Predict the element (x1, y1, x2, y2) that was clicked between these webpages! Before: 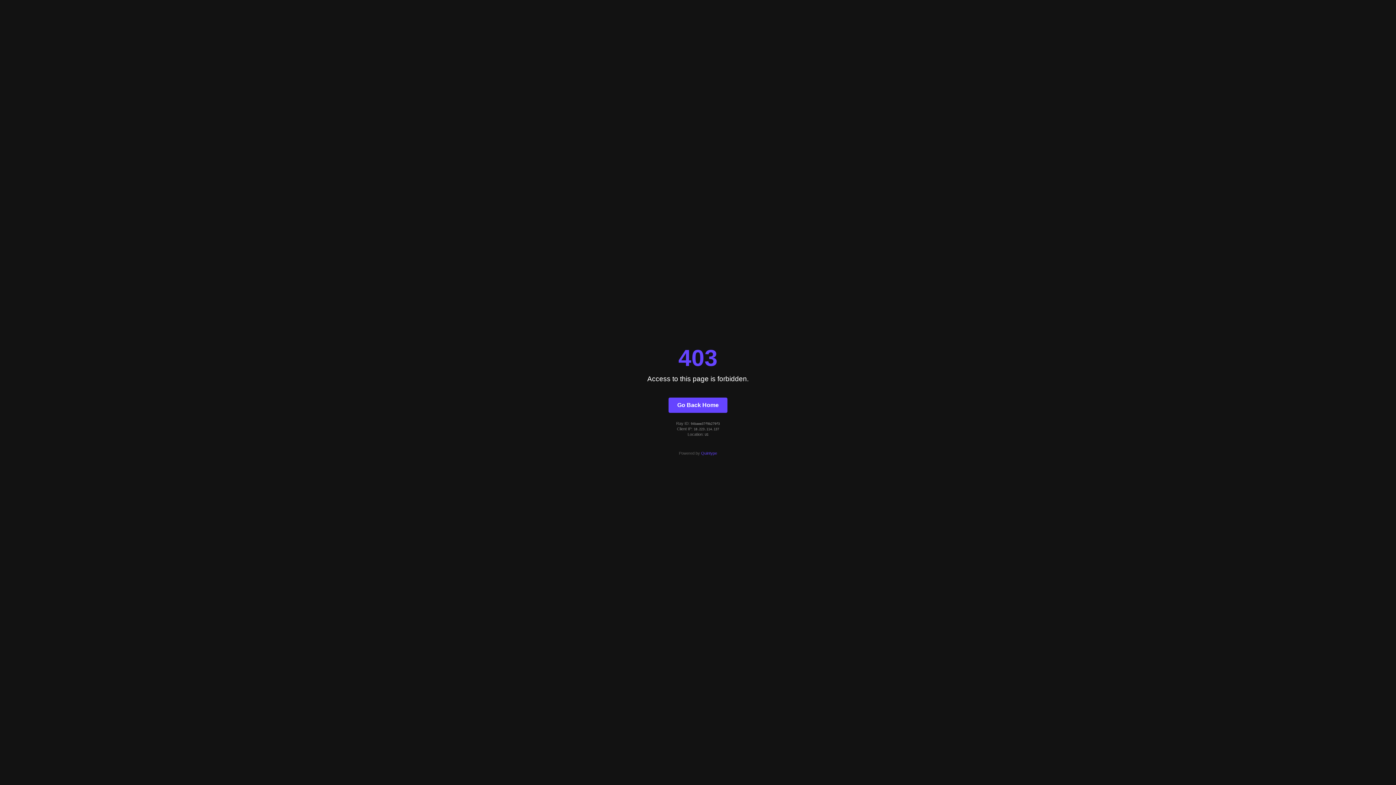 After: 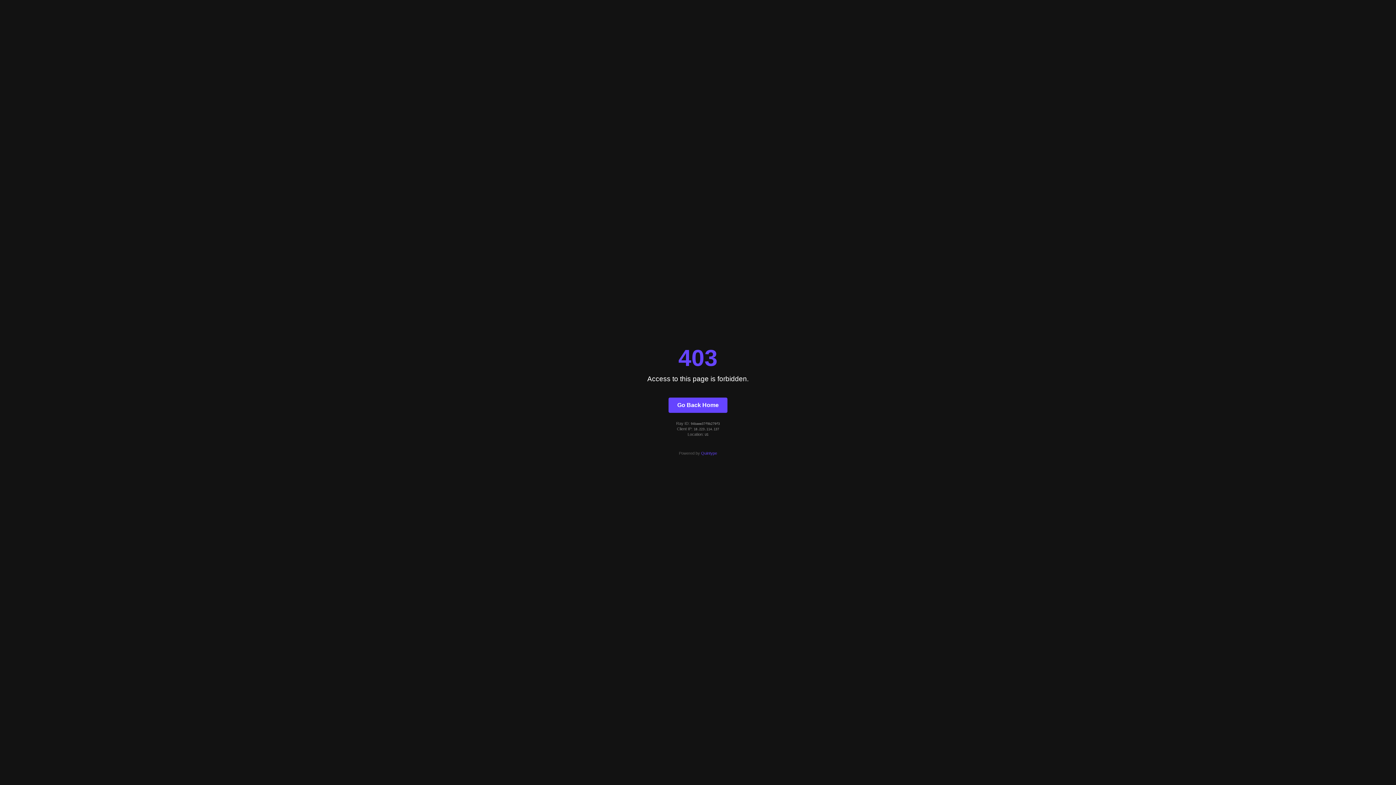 Action: bbox: (701, 451, 717, 455) label: Quintype